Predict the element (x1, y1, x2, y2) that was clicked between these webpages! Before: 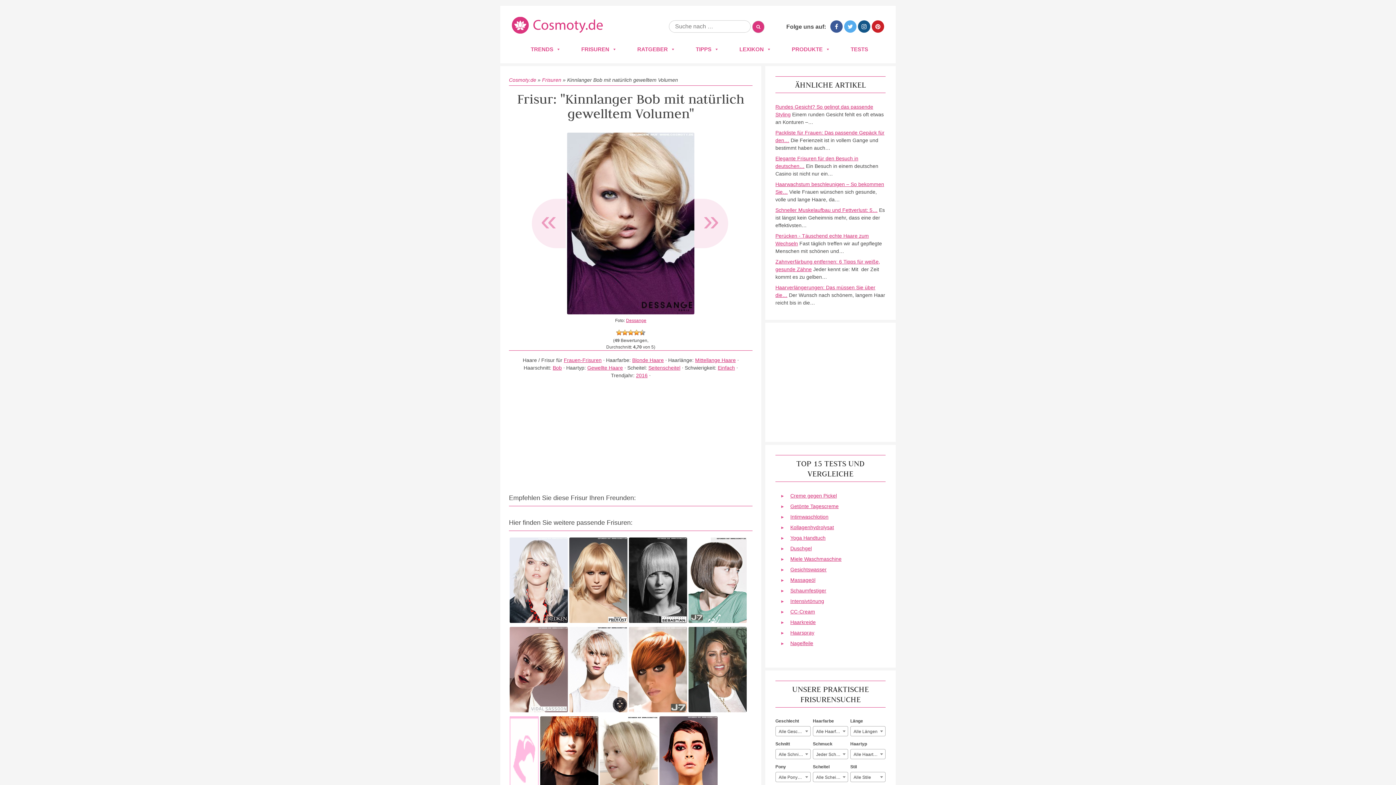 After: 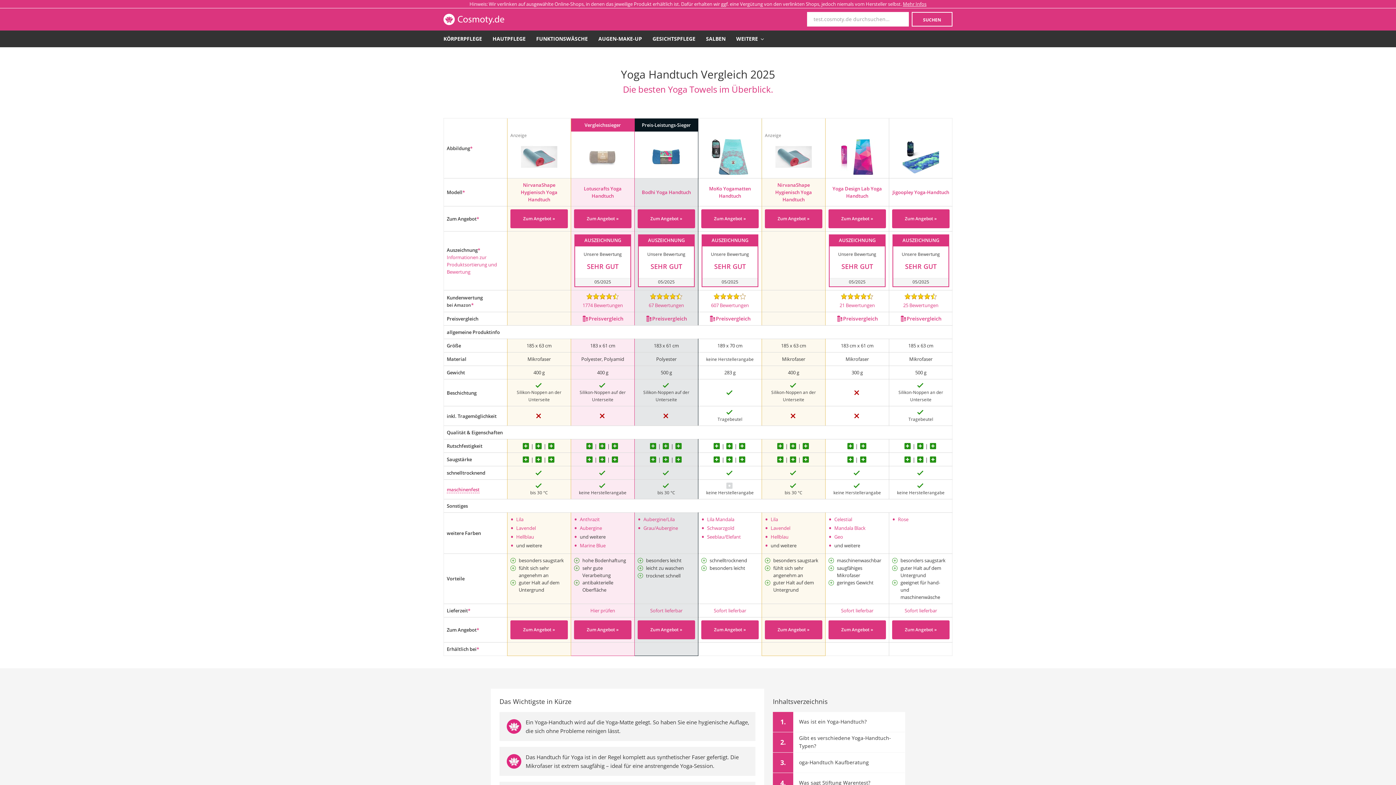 Action: label: Yoga Handtuch bbox: (790, 535, 825, 541)